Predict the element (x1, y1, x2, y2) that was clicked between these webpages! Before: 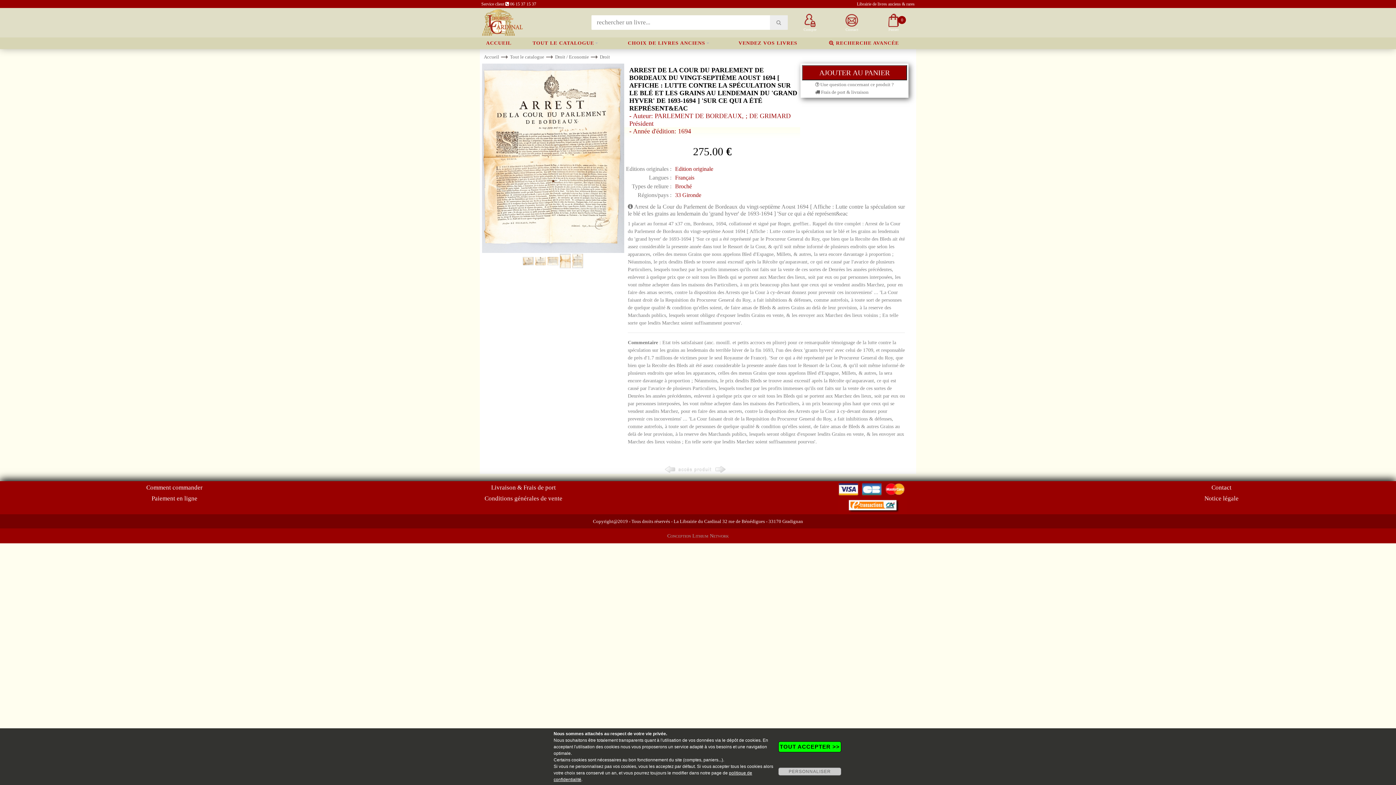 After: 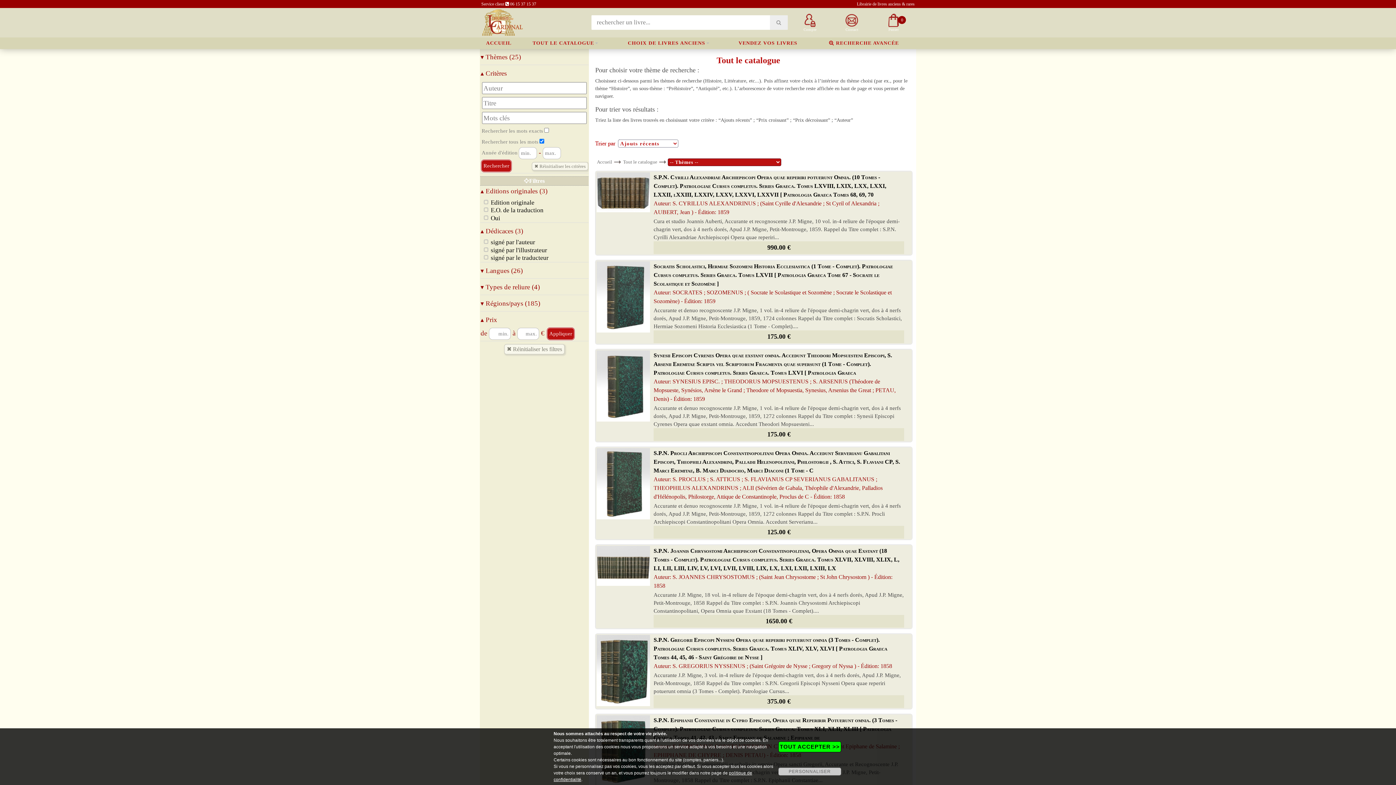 Action: bbox: (517, 37, 609, 49) label: TOUT LE CATALOGUE